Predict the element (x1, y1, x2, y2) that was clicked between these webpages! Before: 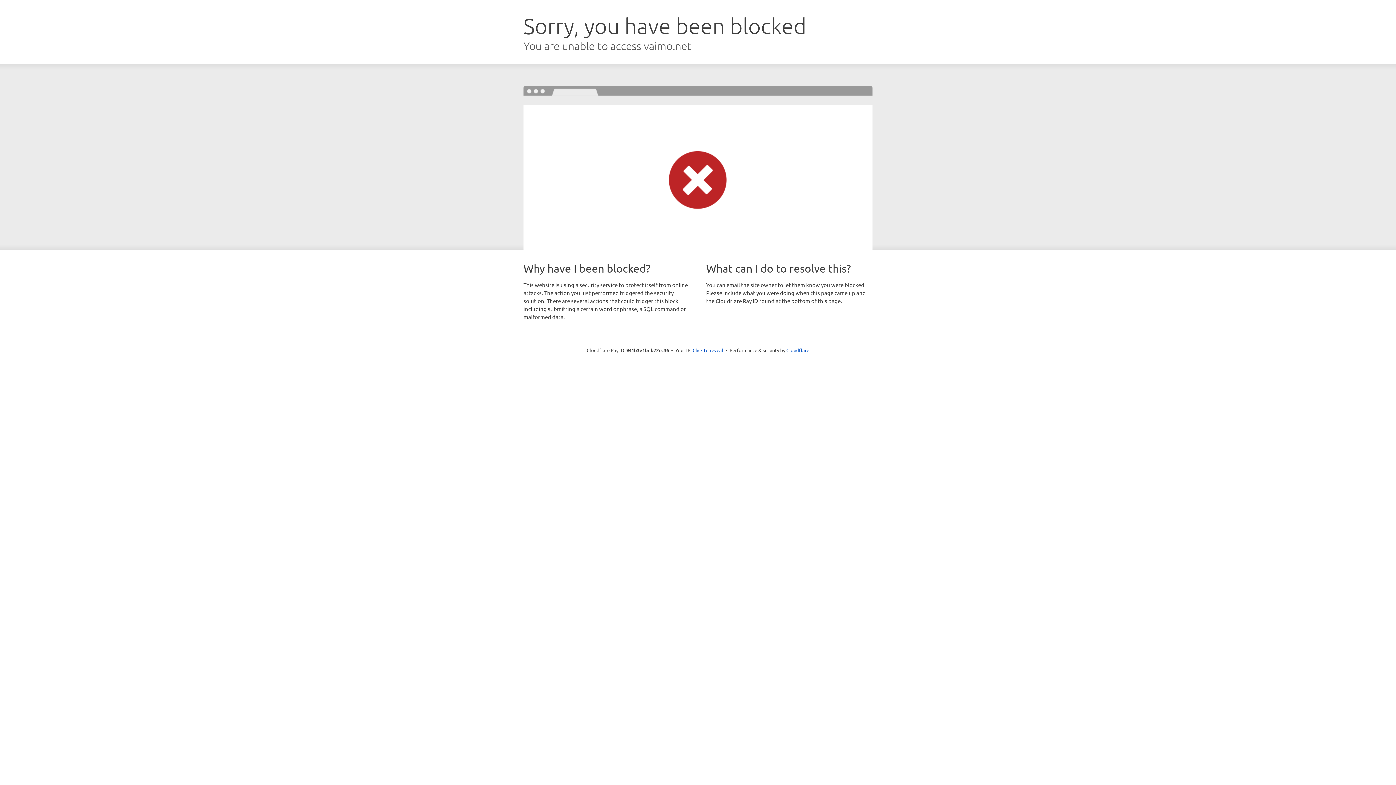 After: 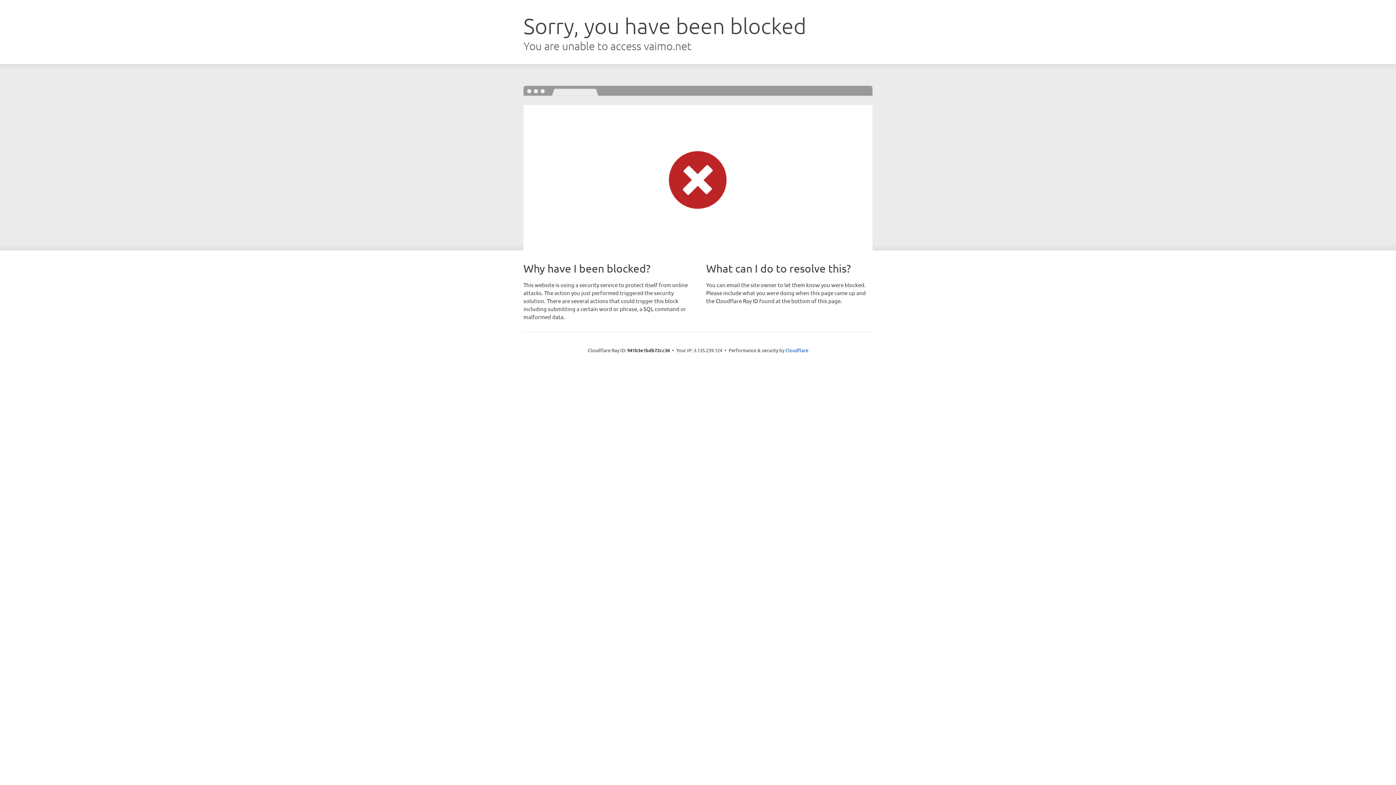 Action: label: Click to reveal bbox: (692, 346, 723, 353)